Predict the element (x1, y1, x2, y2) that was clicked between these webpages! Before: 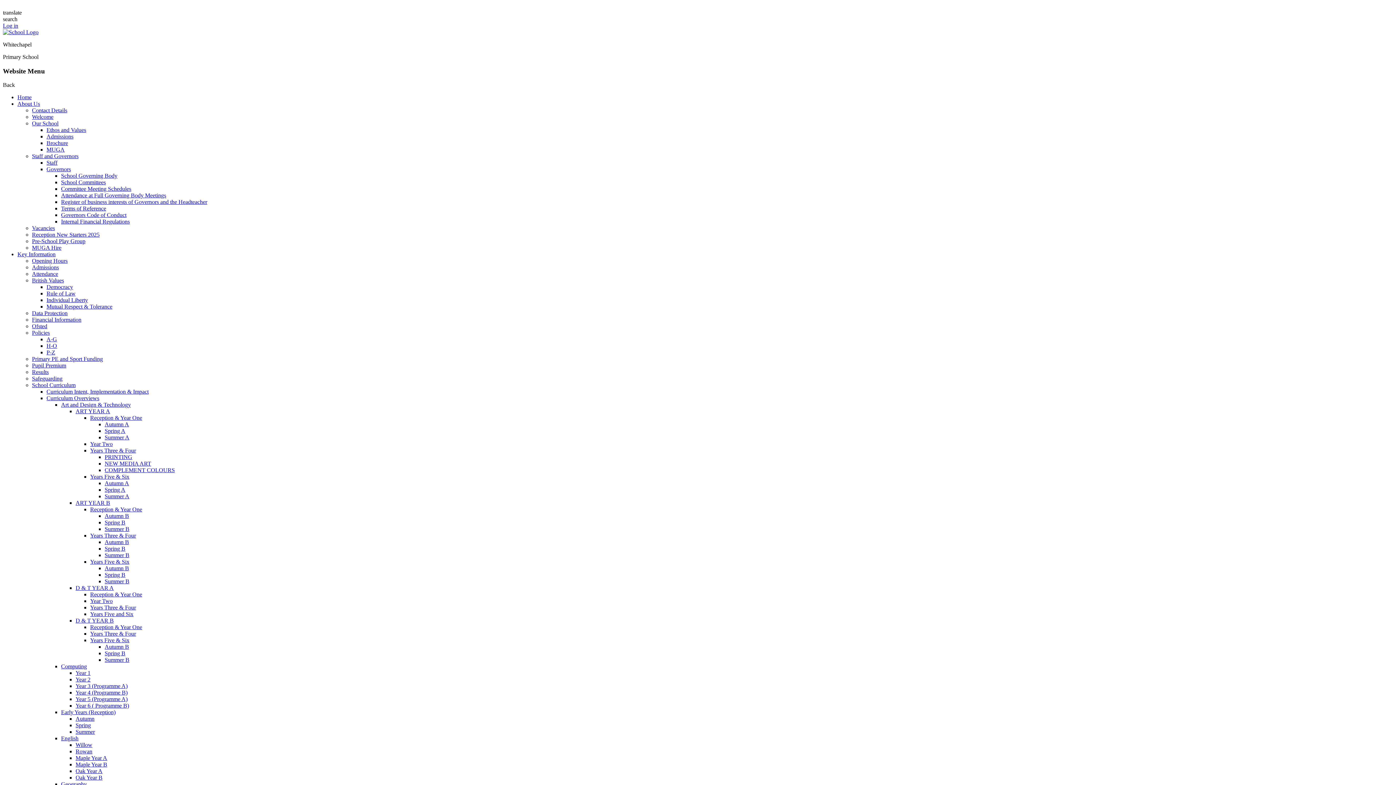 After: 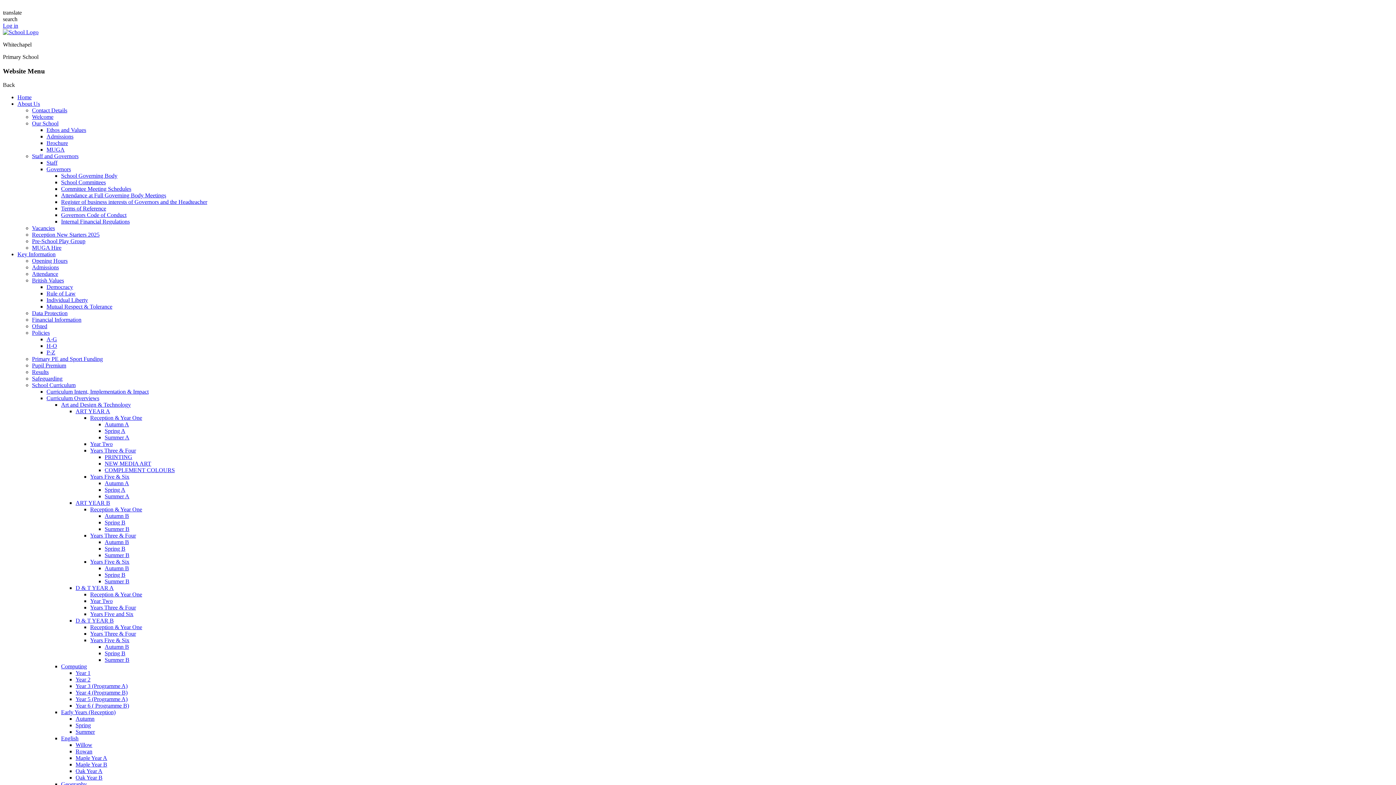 Action: label: Years Three & Four bbox: (90, 604, 136, 611)